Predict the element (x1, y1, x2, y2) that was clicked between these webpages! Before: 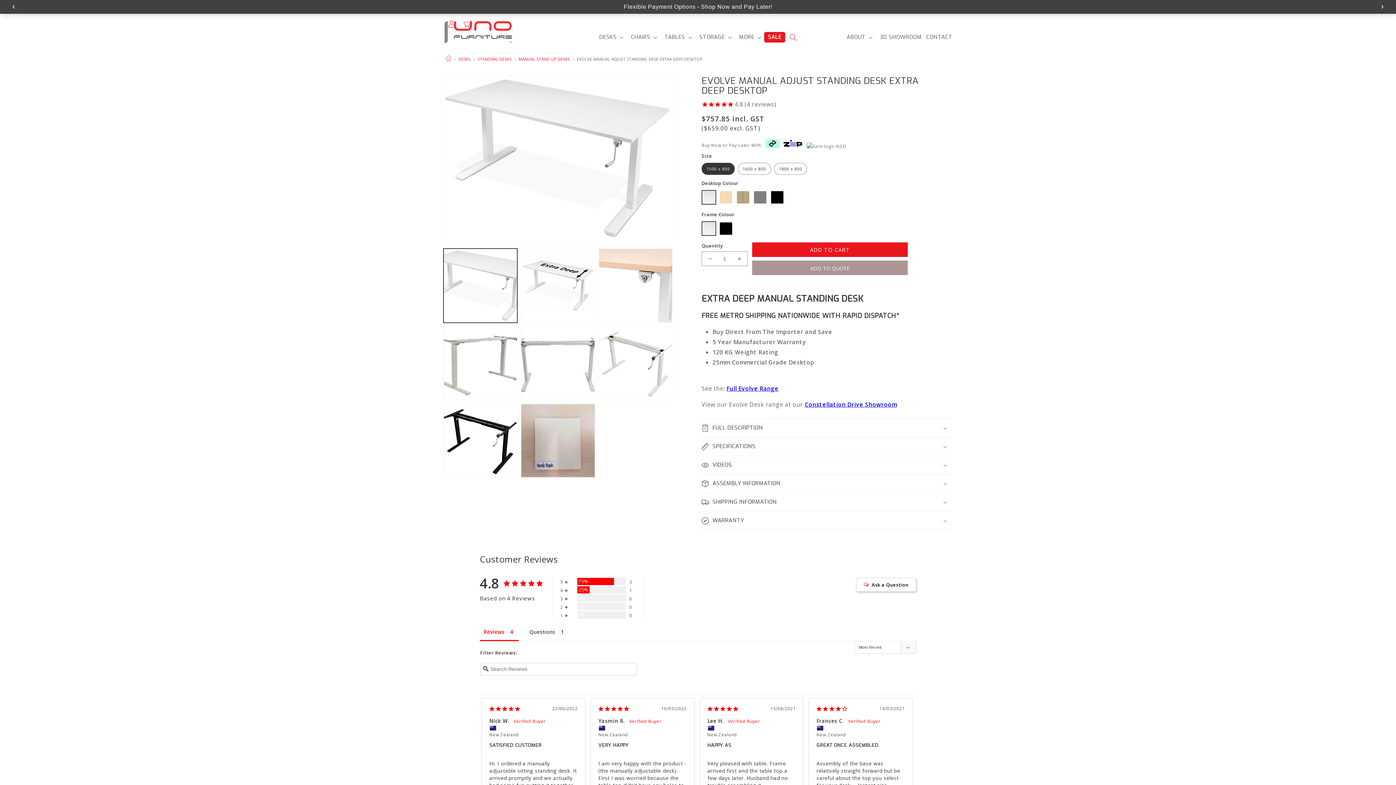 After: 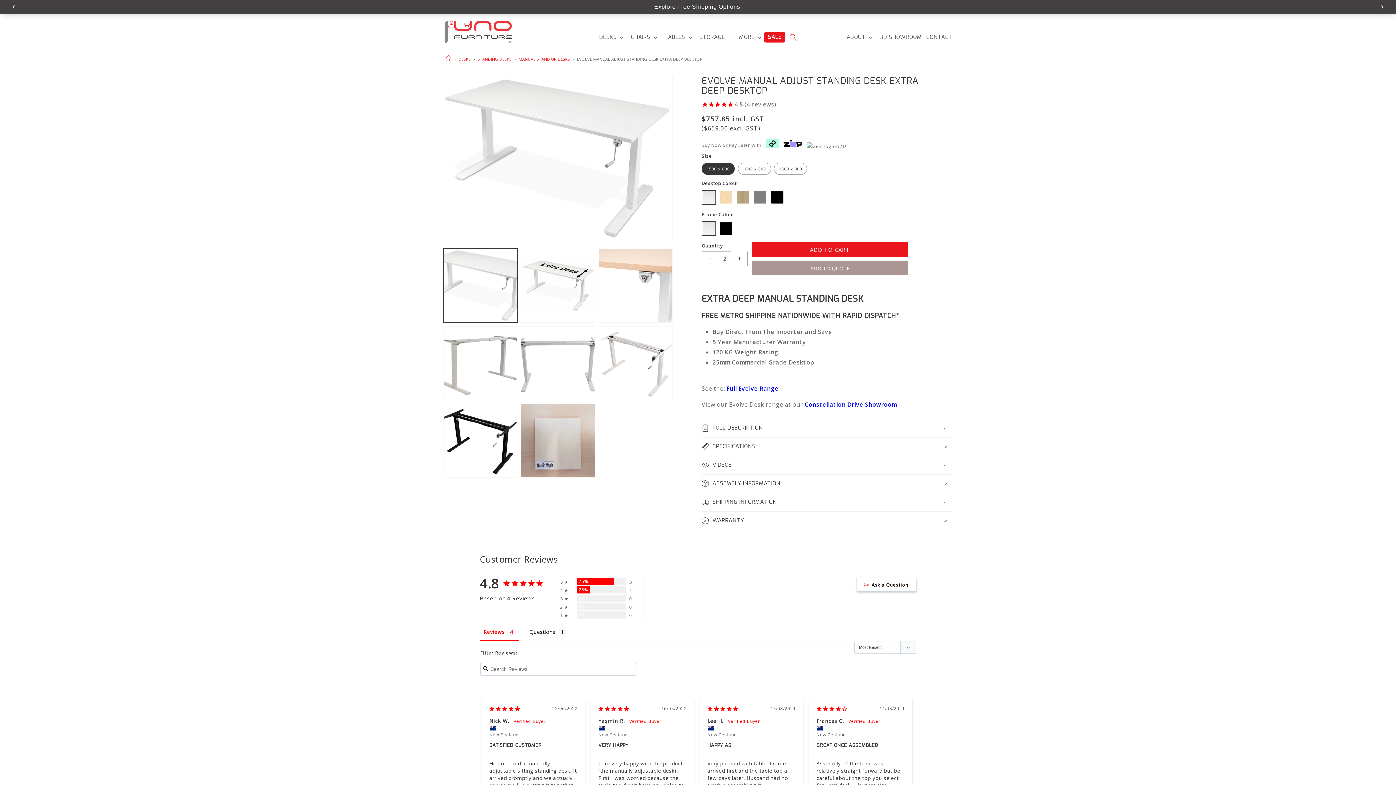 Action: label: Increase quantity for Evolve Manual Adjust Standing Desk Extra Deep Desktop bbox: (731, 237, 747, 252)